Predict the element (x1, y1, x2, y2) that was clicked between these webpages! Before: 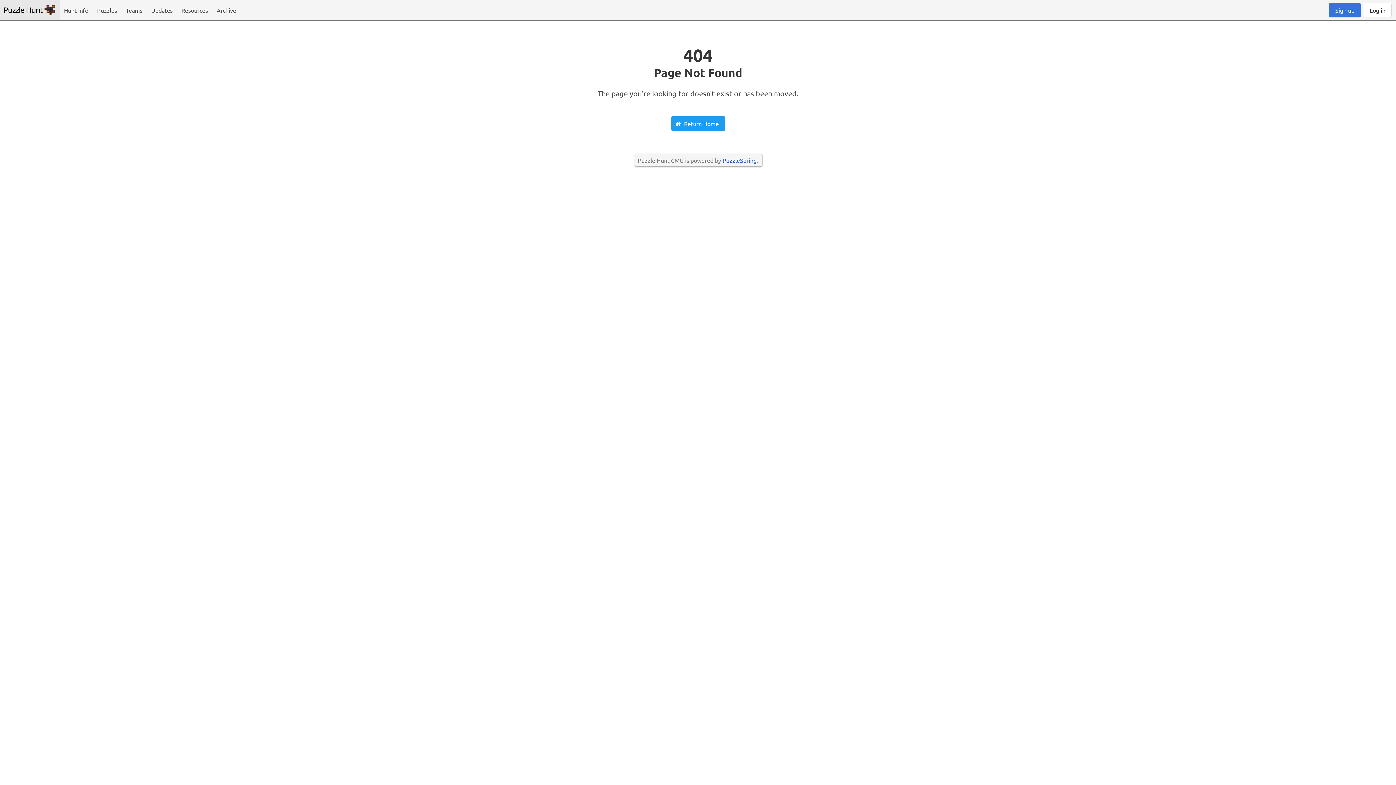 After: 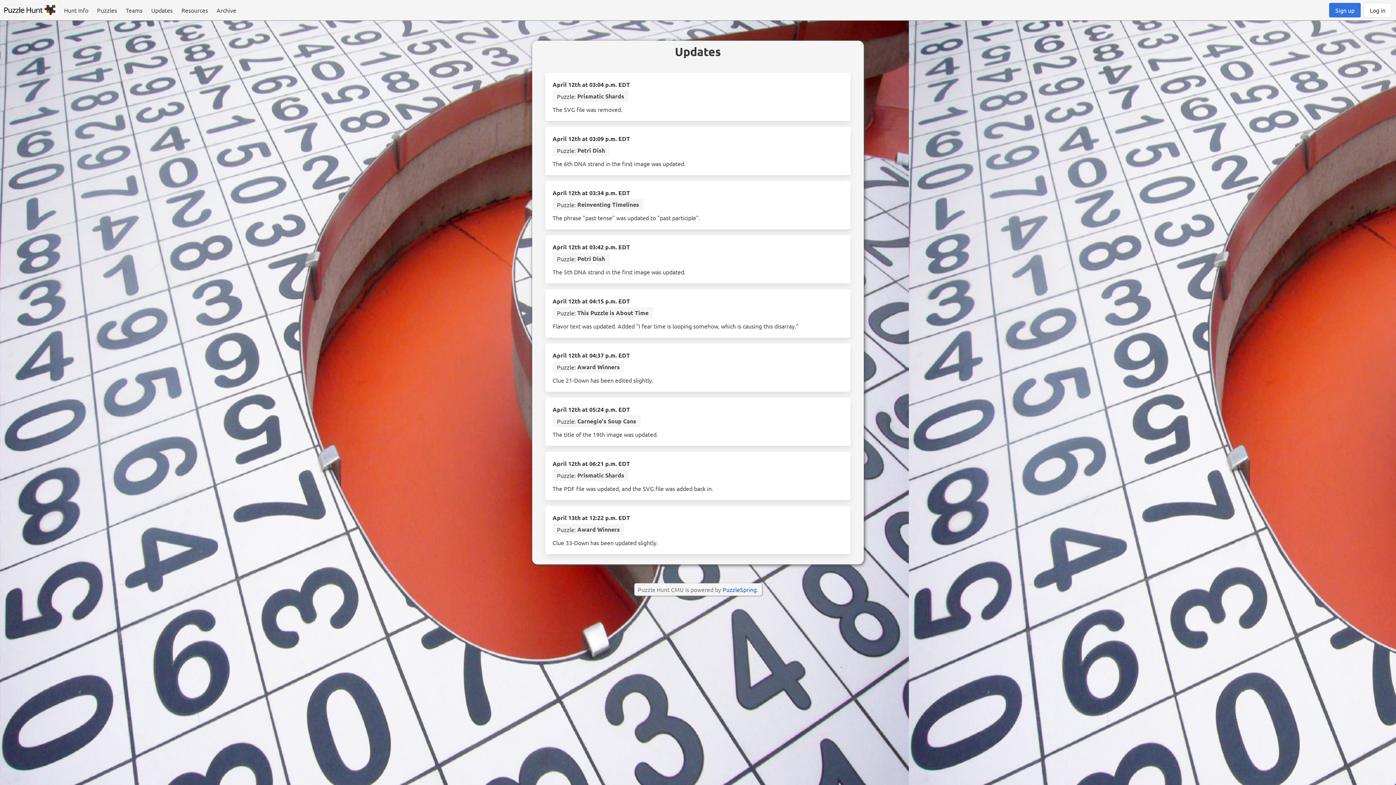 Action: label: Updates bbox: (146, 0, 177, 20)